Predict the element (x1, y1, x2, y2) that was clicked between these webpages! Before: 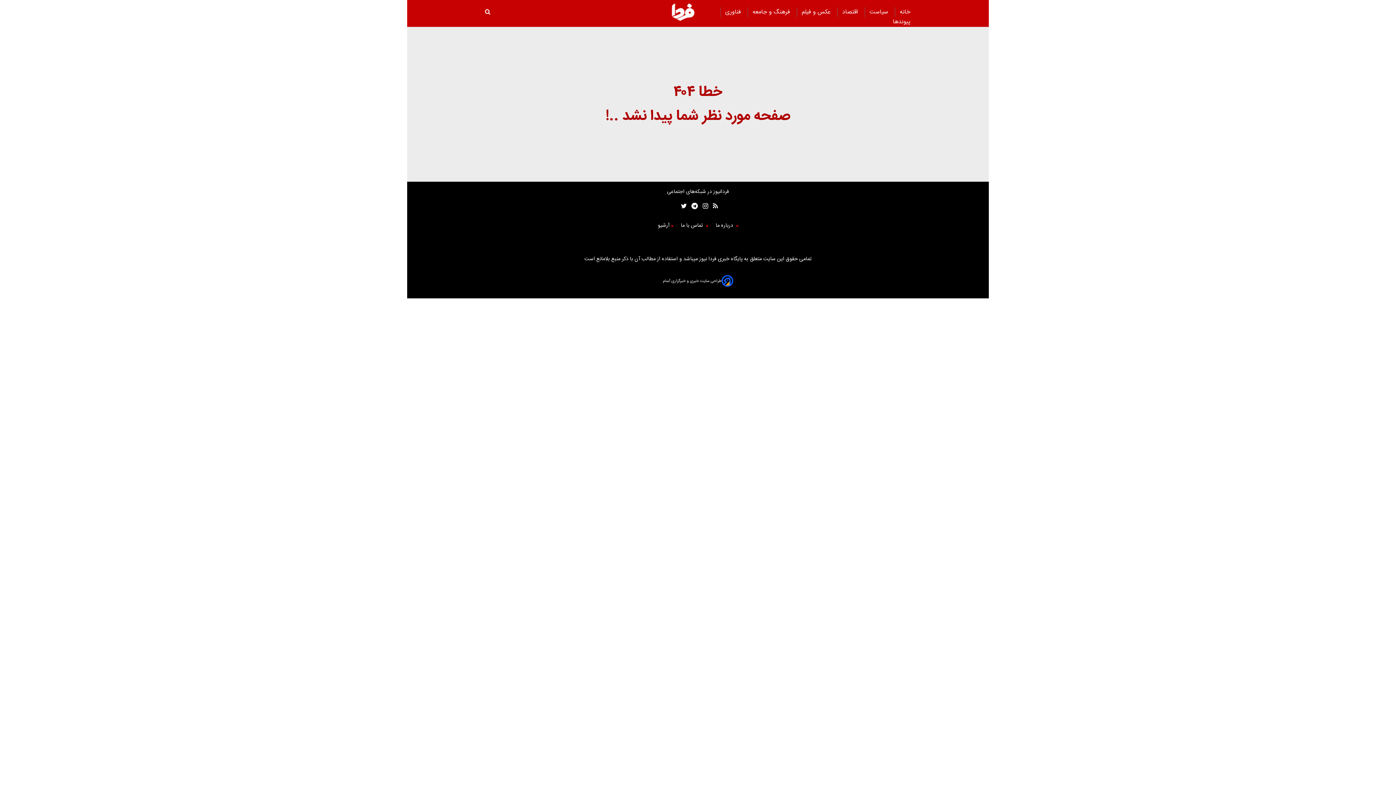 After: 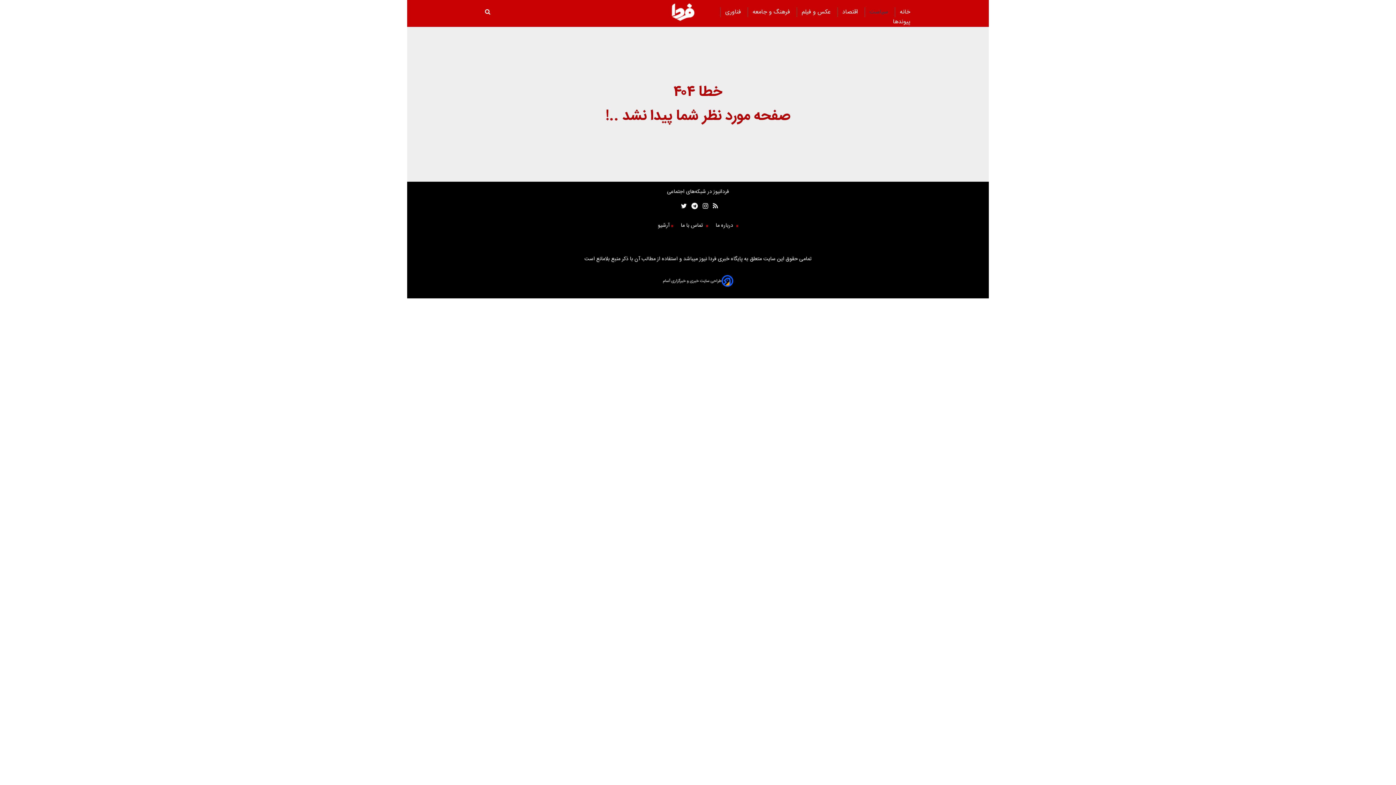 Action: label:  سیاست bbox: (869, 4, 890, 20)